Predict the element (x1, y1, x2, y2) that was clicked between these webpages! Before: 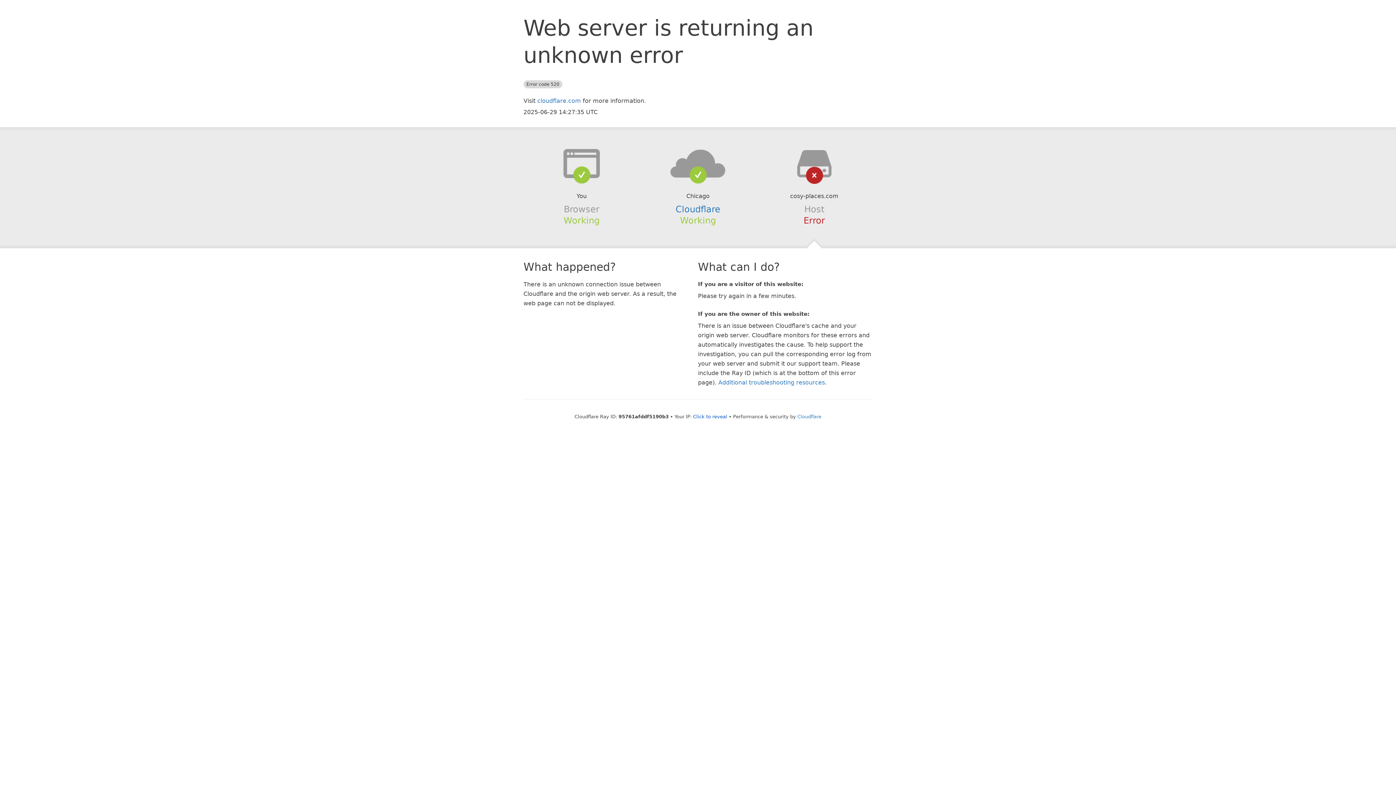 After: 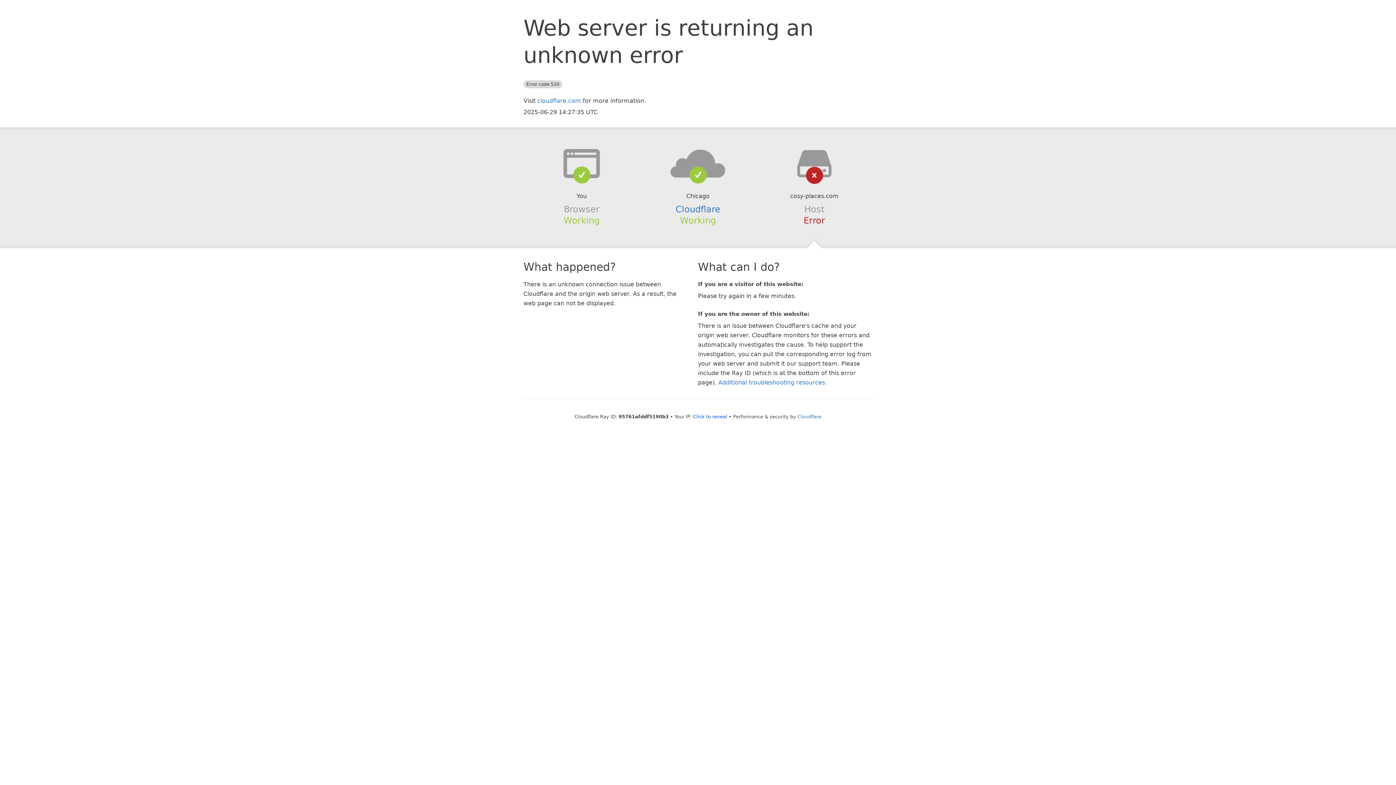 Action: bbox: (639, 148, 756, 178)